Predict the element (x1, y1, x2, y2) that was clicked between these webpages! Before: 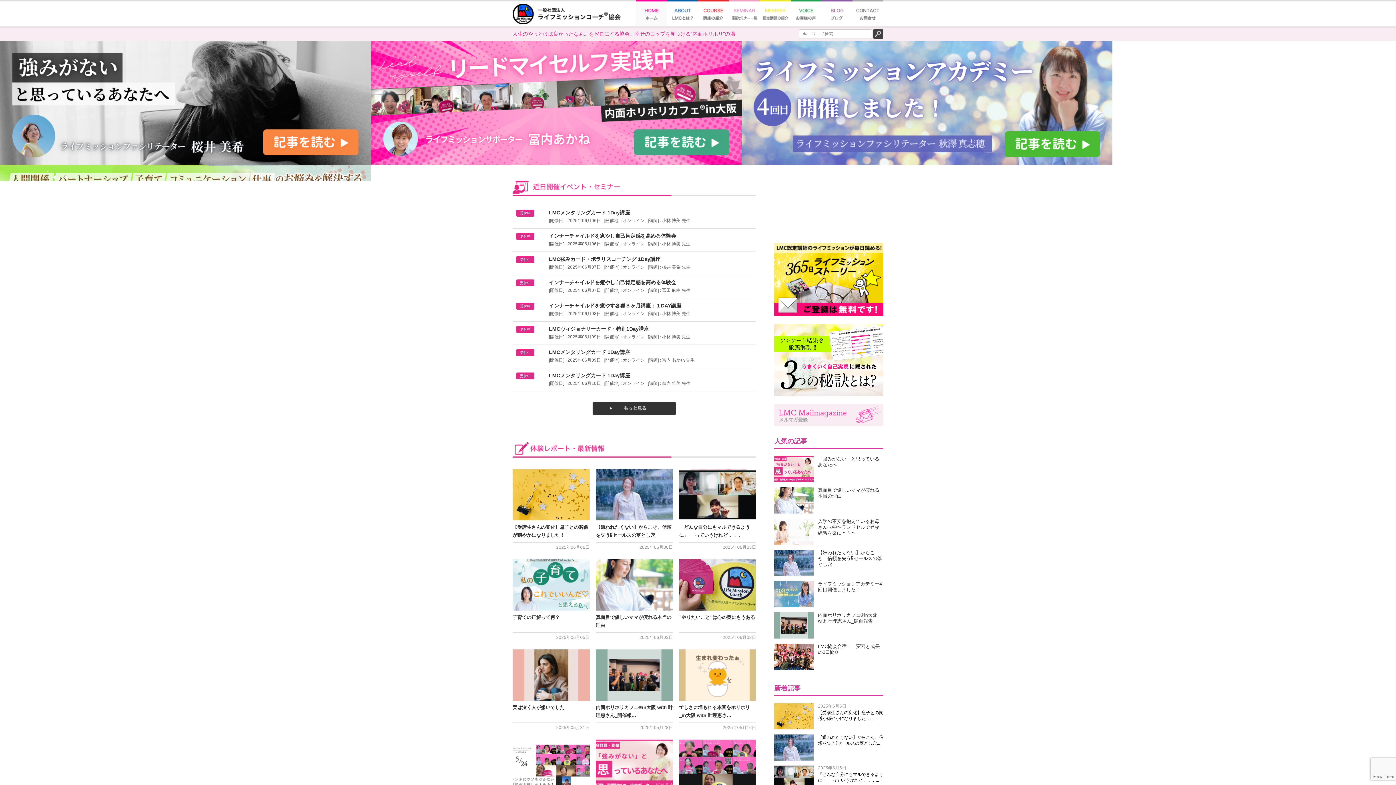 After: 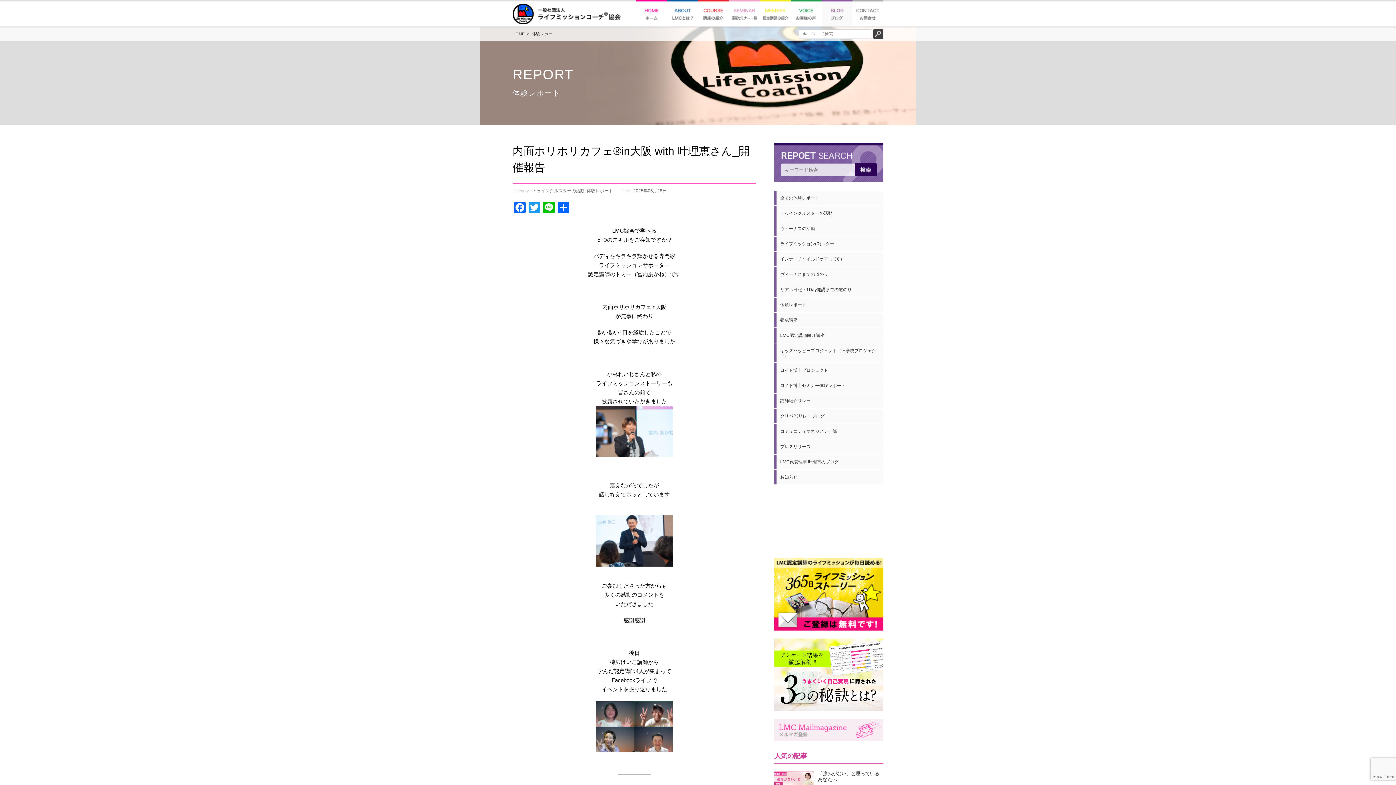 Action: bbox: (596, 694, 673, 699)